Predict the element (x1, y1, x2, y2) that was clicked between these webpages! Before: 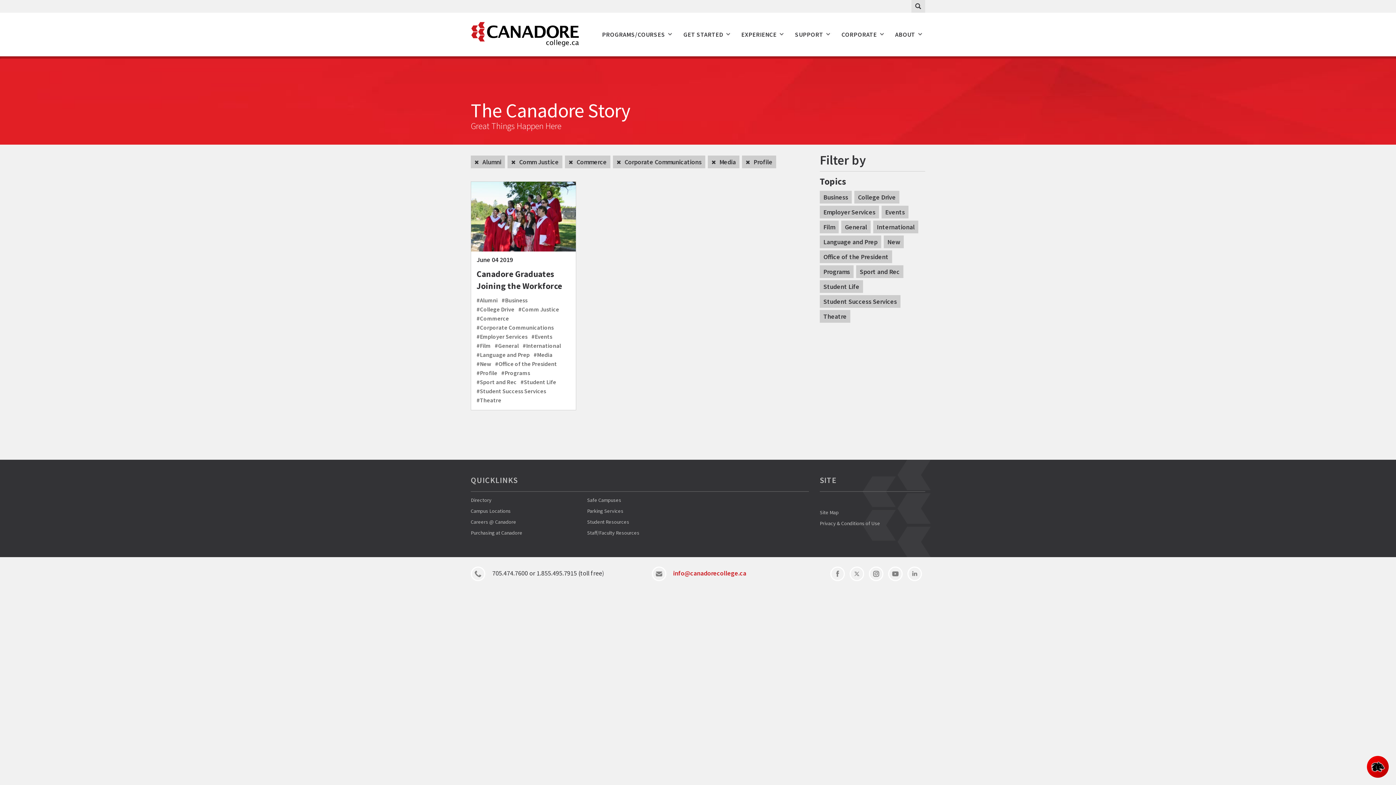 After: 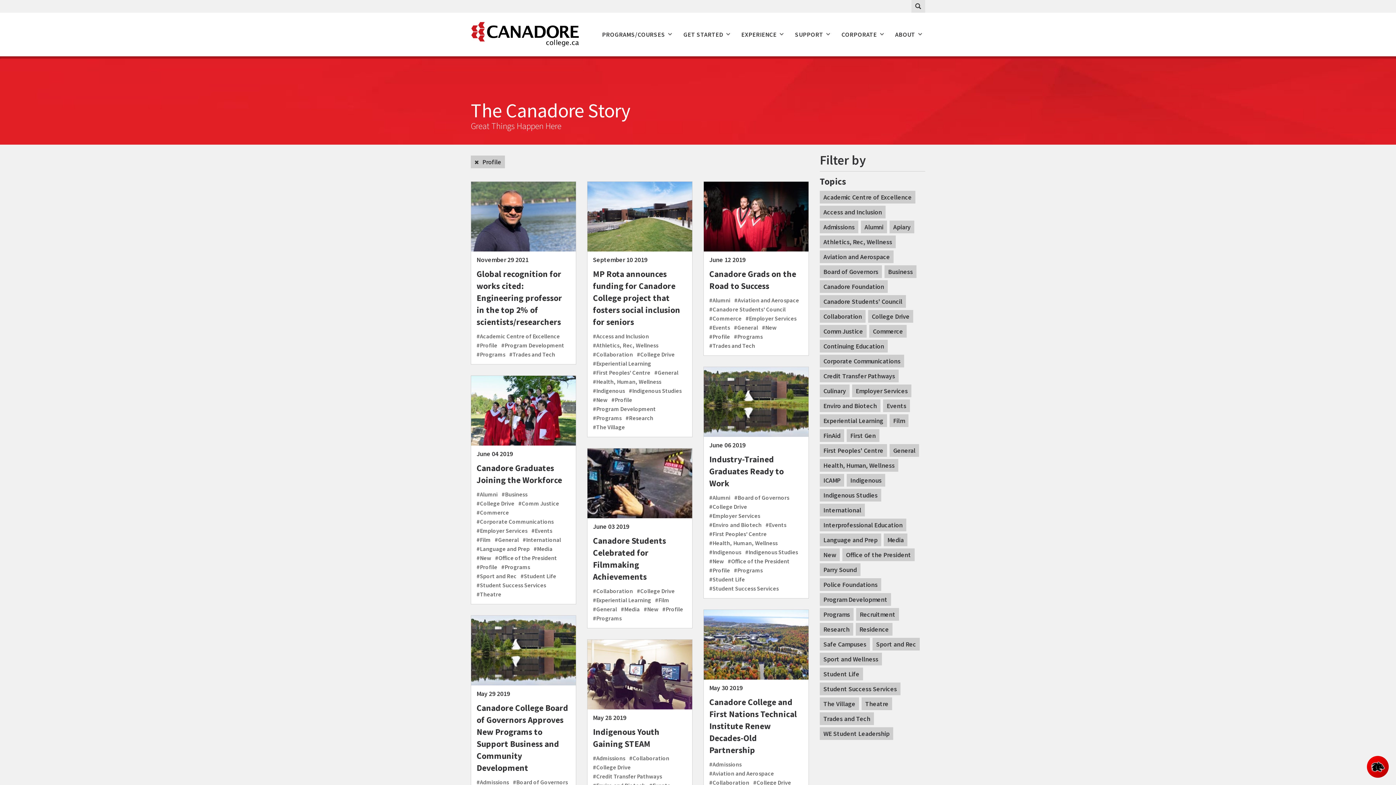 Action: label: #Profile bbox: (476, 368, 497, 377)